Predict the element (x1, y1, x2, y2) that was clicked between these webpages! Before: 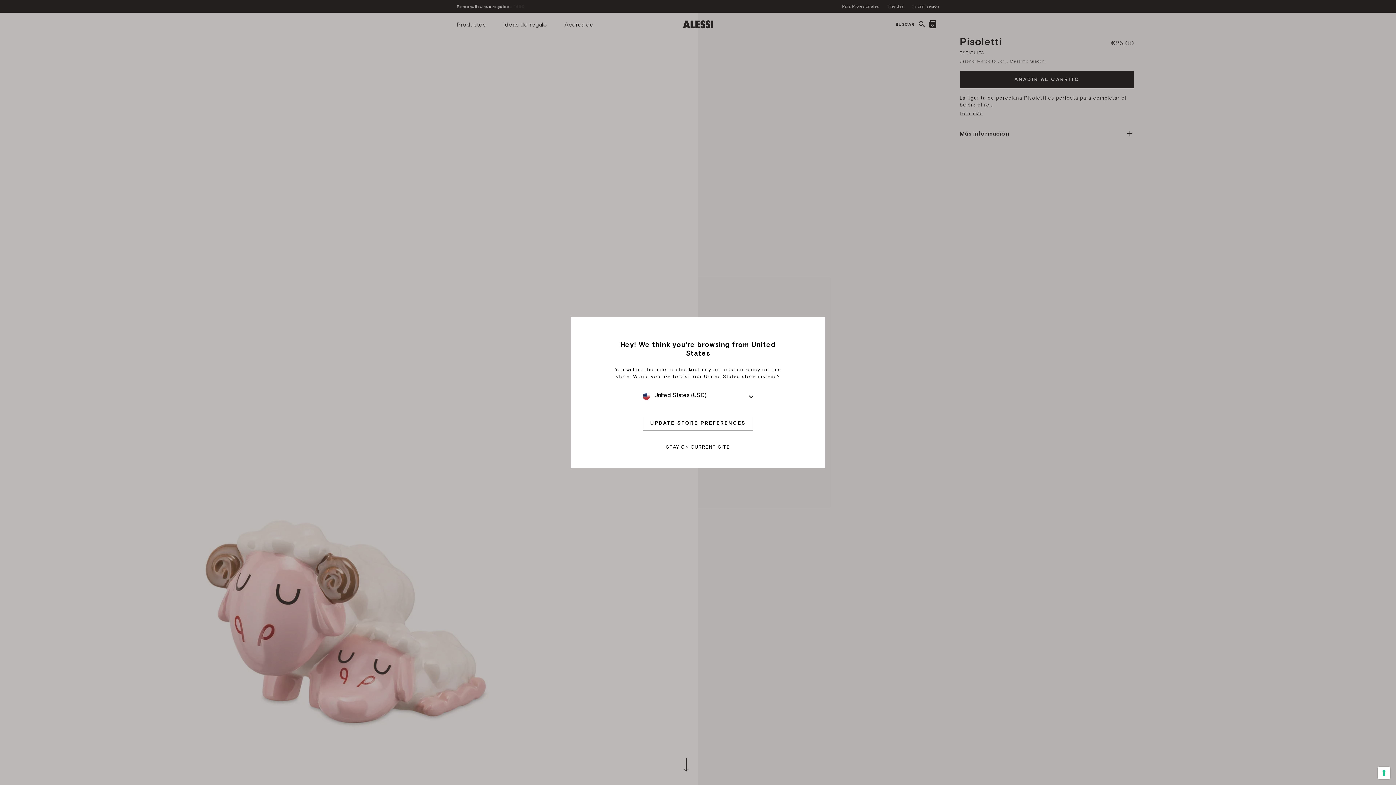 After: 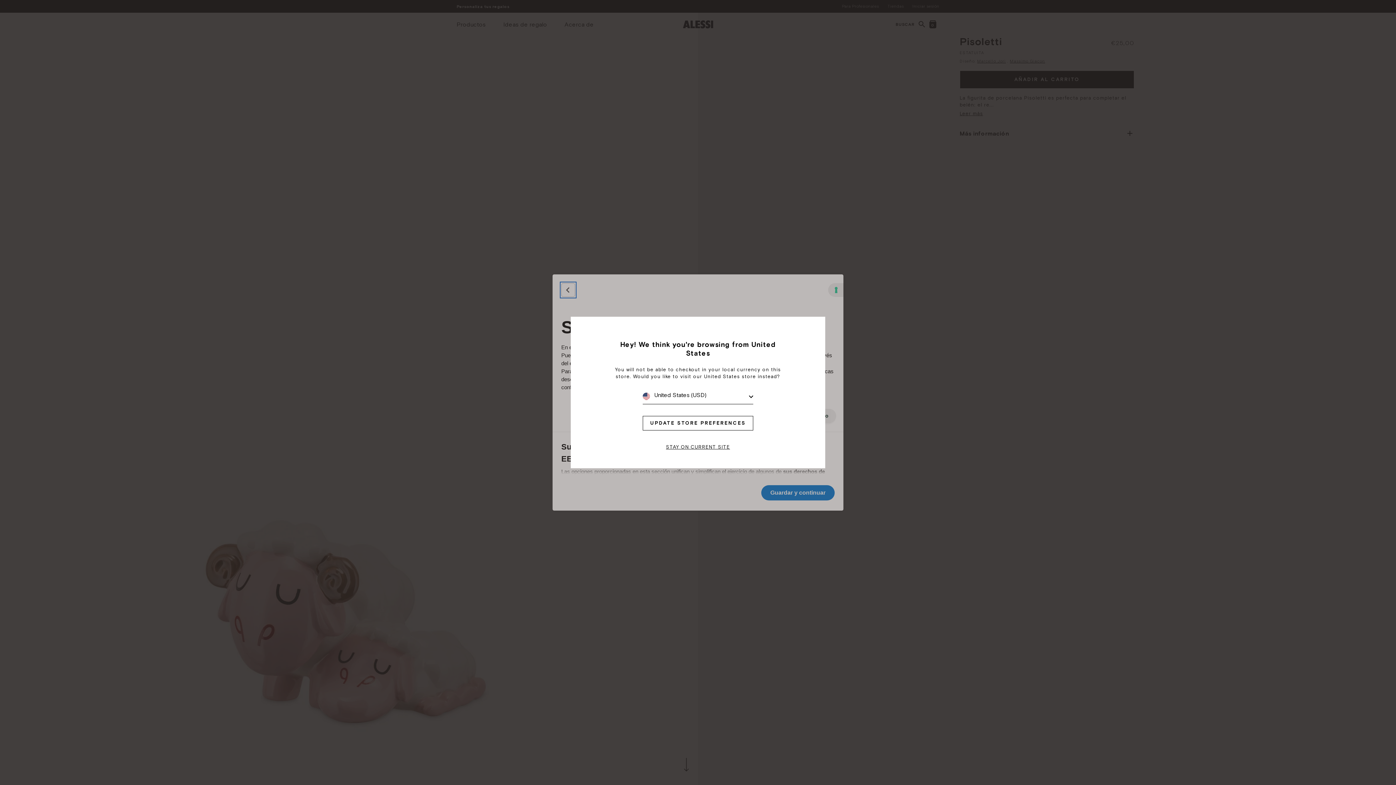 Action: bbox: (1378, 767, 1390, 779) label: Sus preferencias de consentimiento para tecnologías de seguimiento